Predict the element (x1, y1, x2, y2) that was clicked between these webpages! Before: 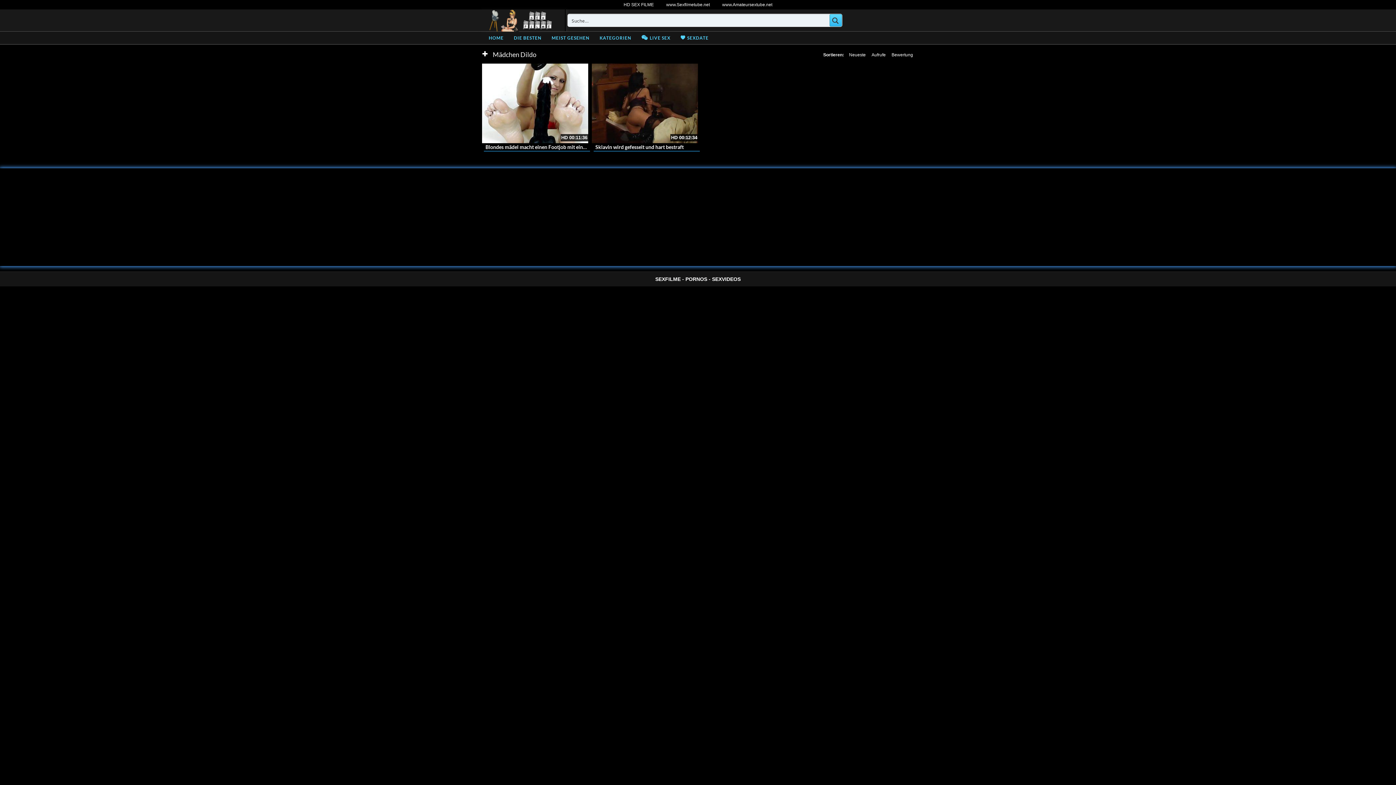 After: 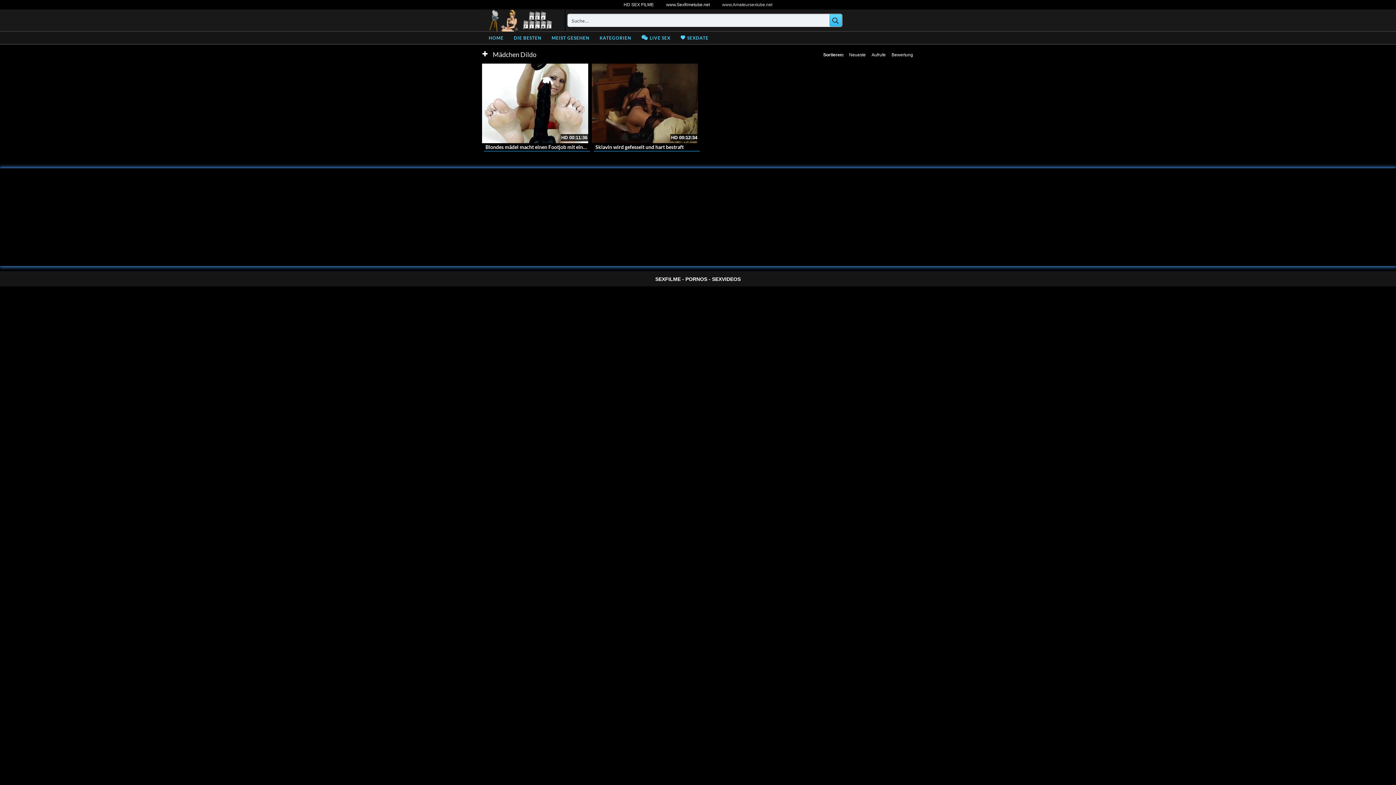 Action: label: www.Amateursextube.net bbox: (716, 4, 778, 5)